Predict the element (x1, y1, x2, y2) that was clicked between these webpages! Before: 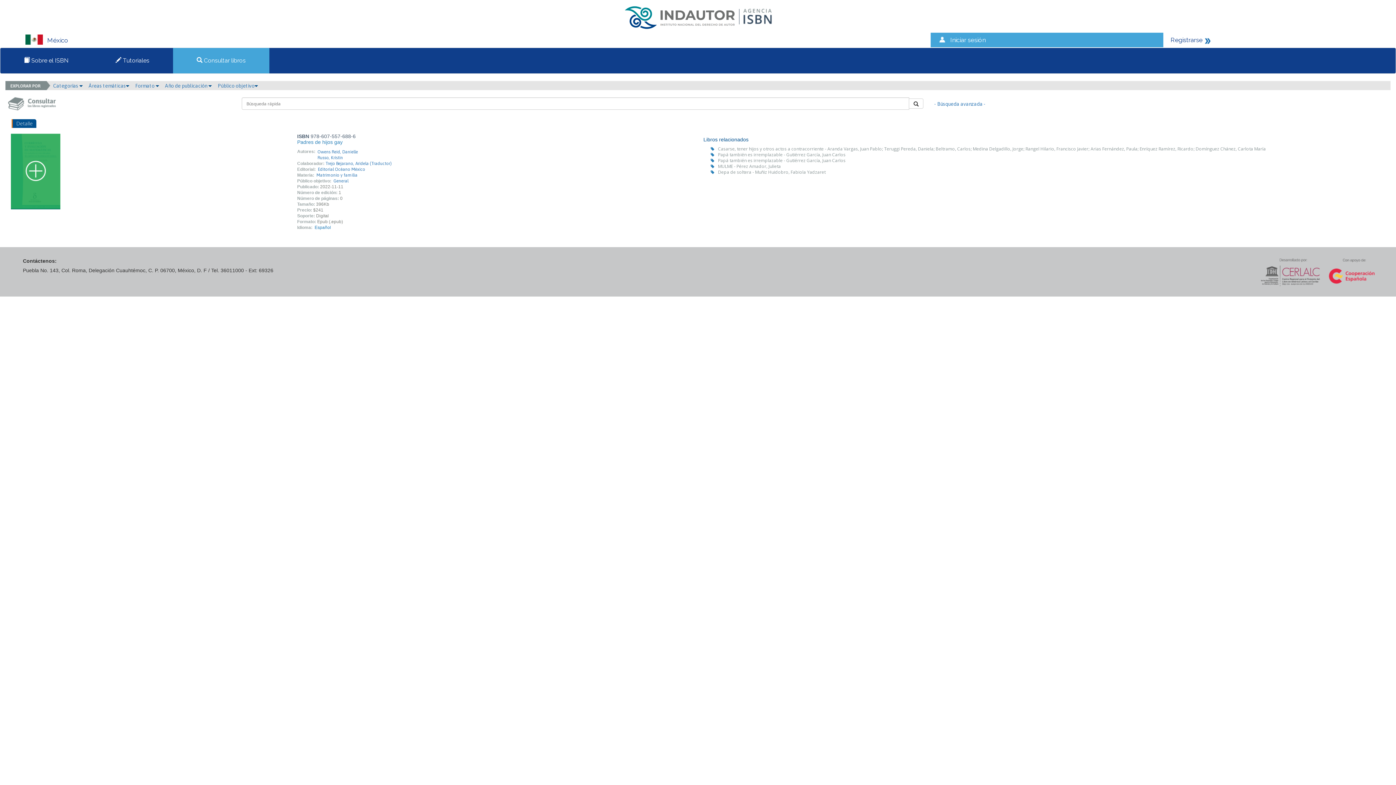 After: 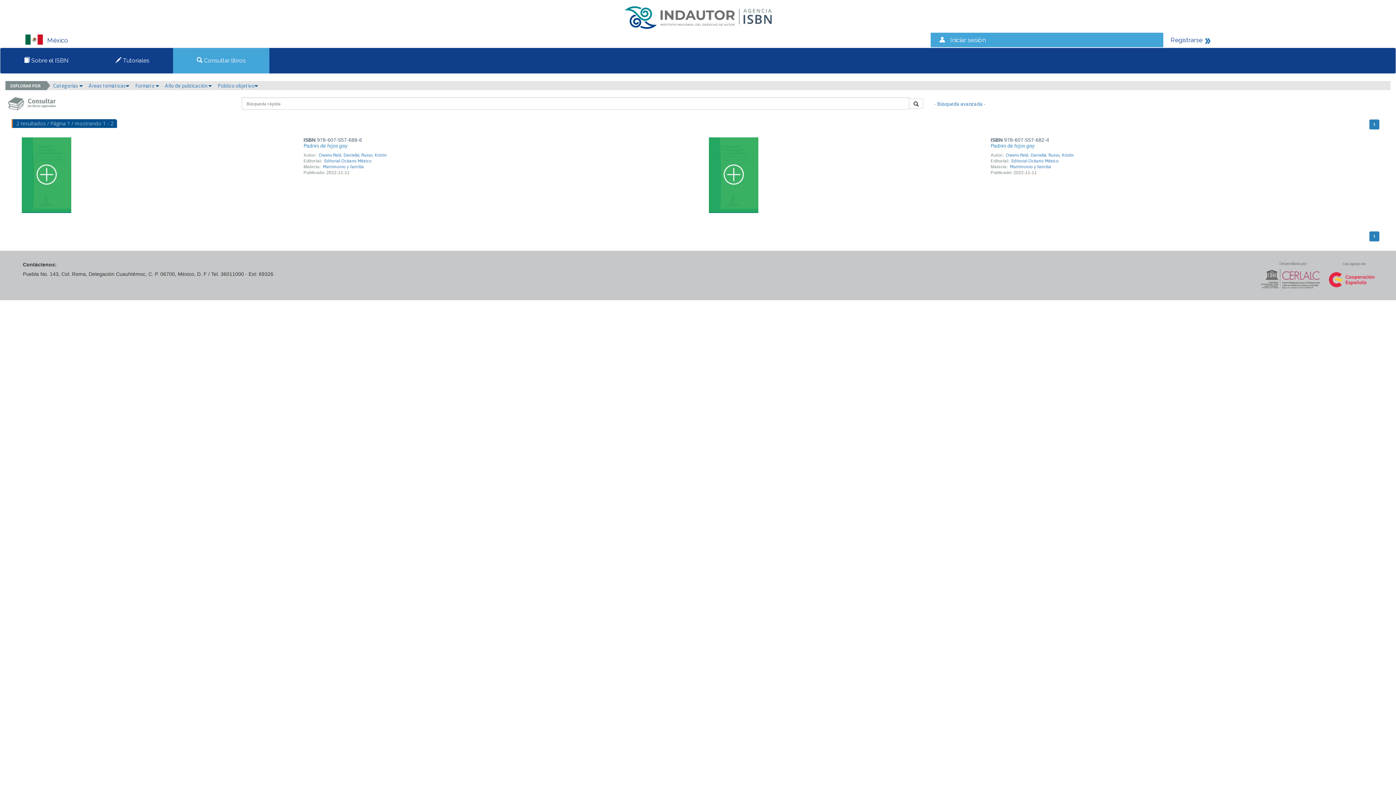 Action: bbox: (316, 149, 358, 154) label: Owens Reid, Danielle